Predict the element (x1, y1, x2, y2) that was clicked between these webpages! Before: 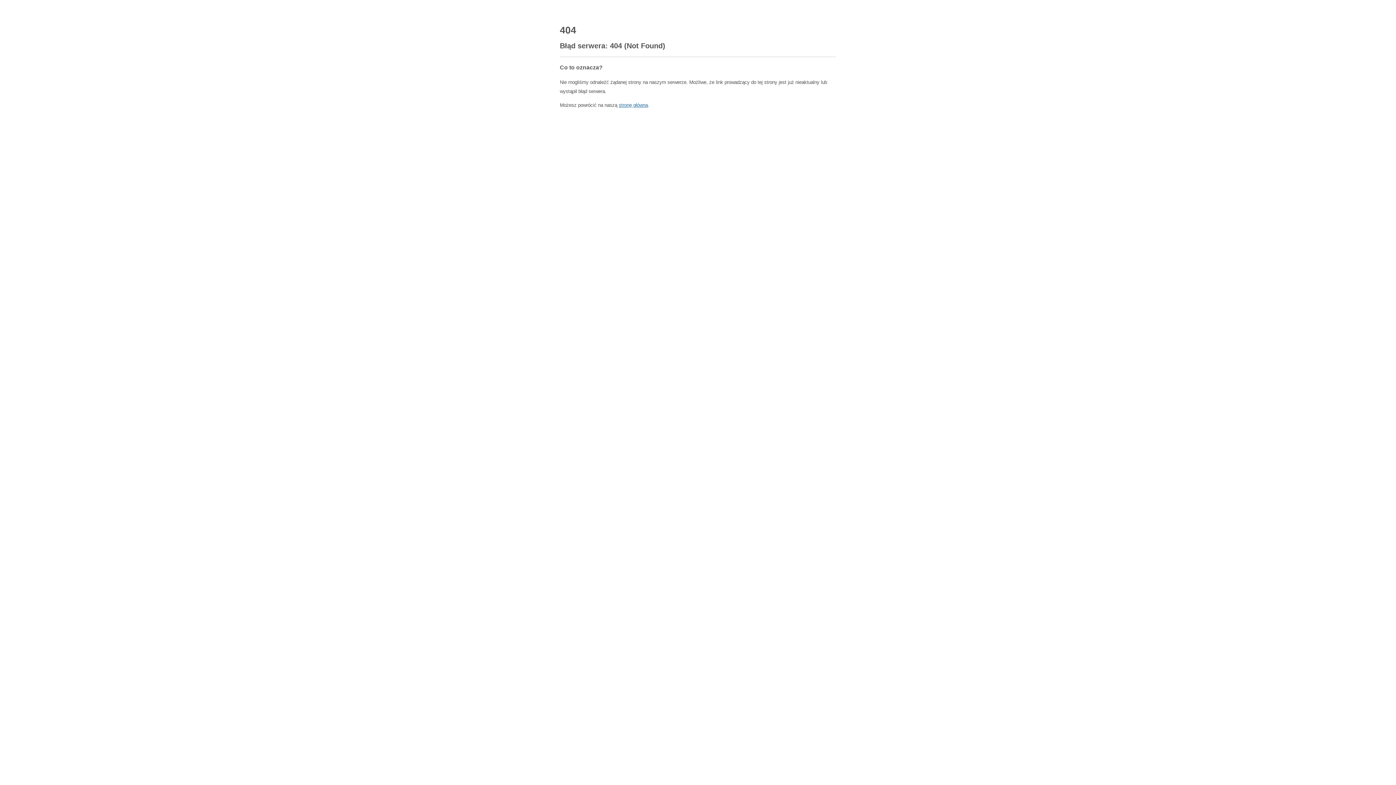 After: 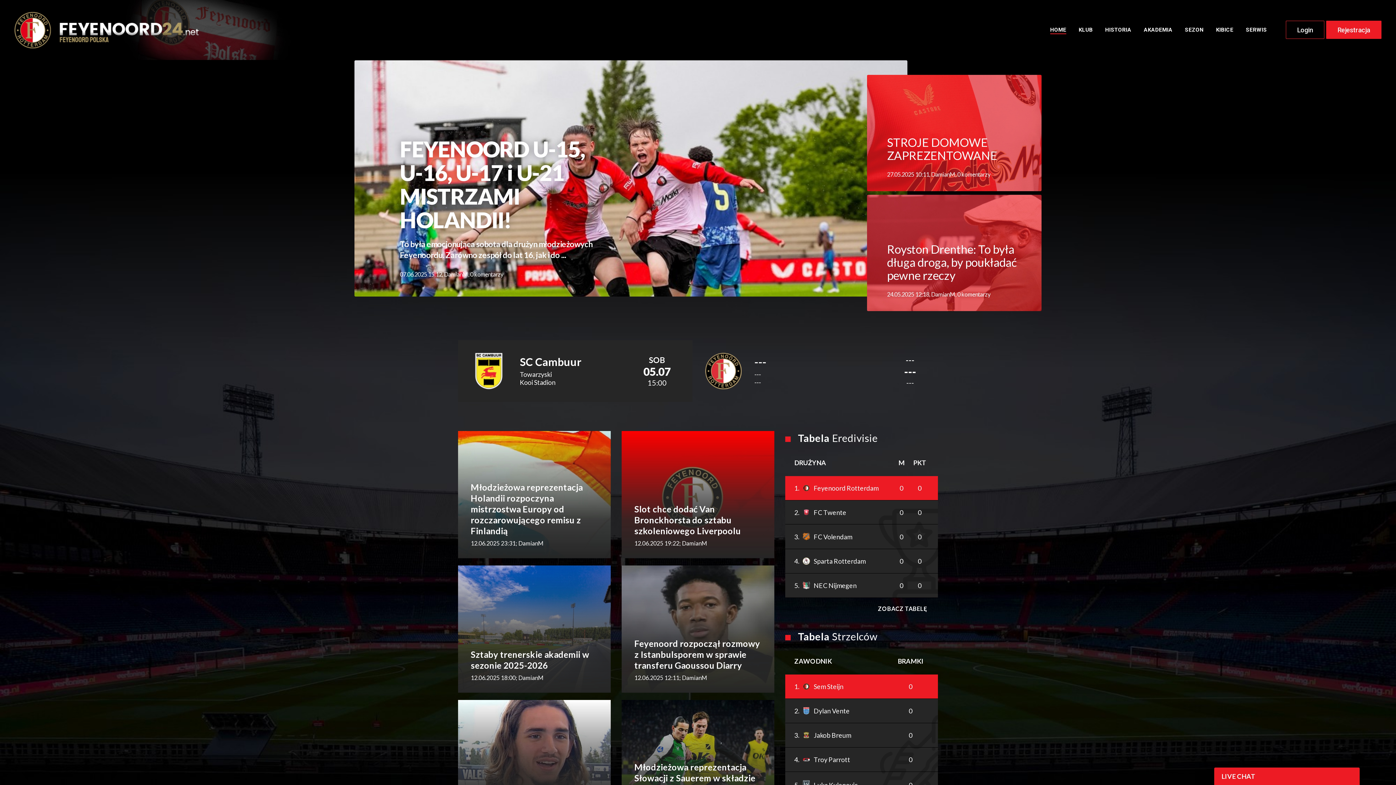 Action: label: stronę główną bbox: (618, 102, 648, 108)